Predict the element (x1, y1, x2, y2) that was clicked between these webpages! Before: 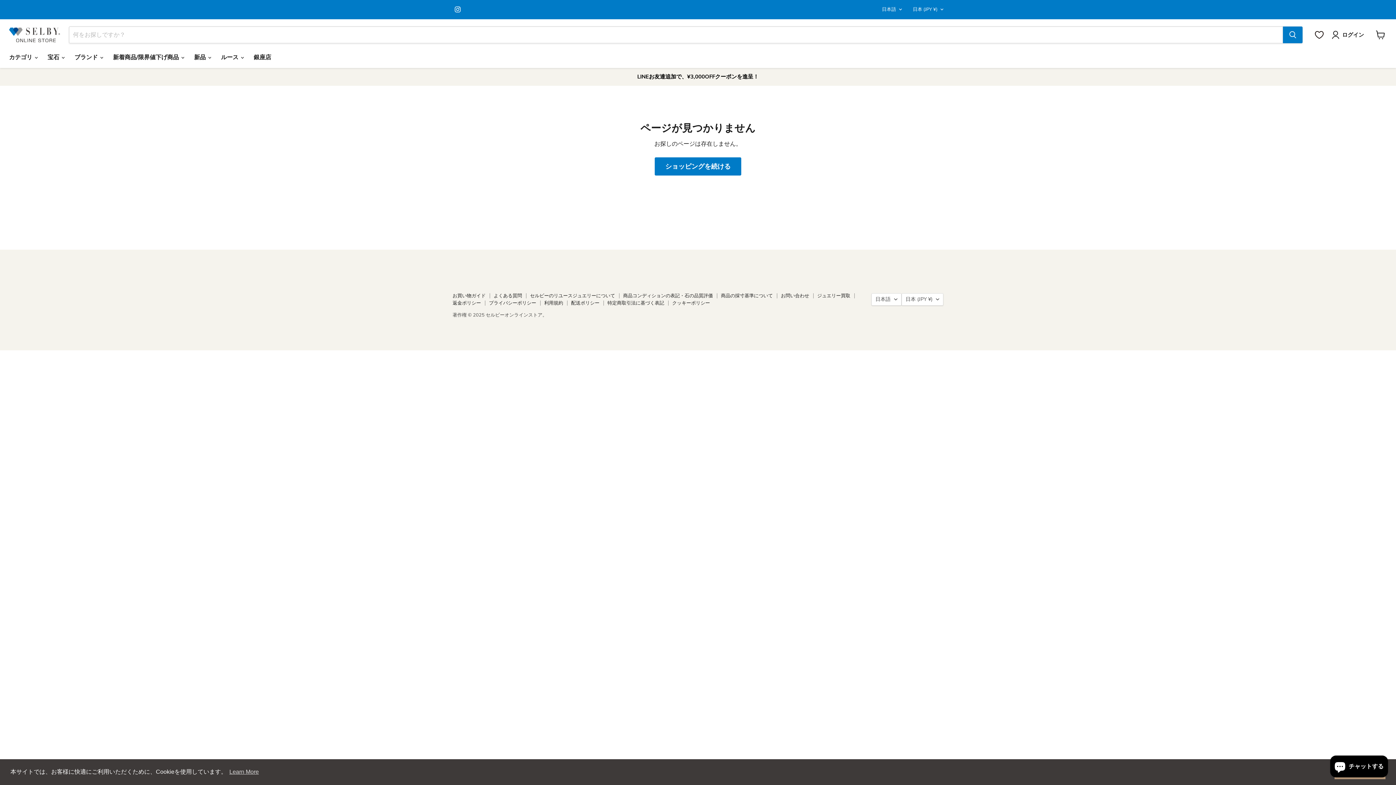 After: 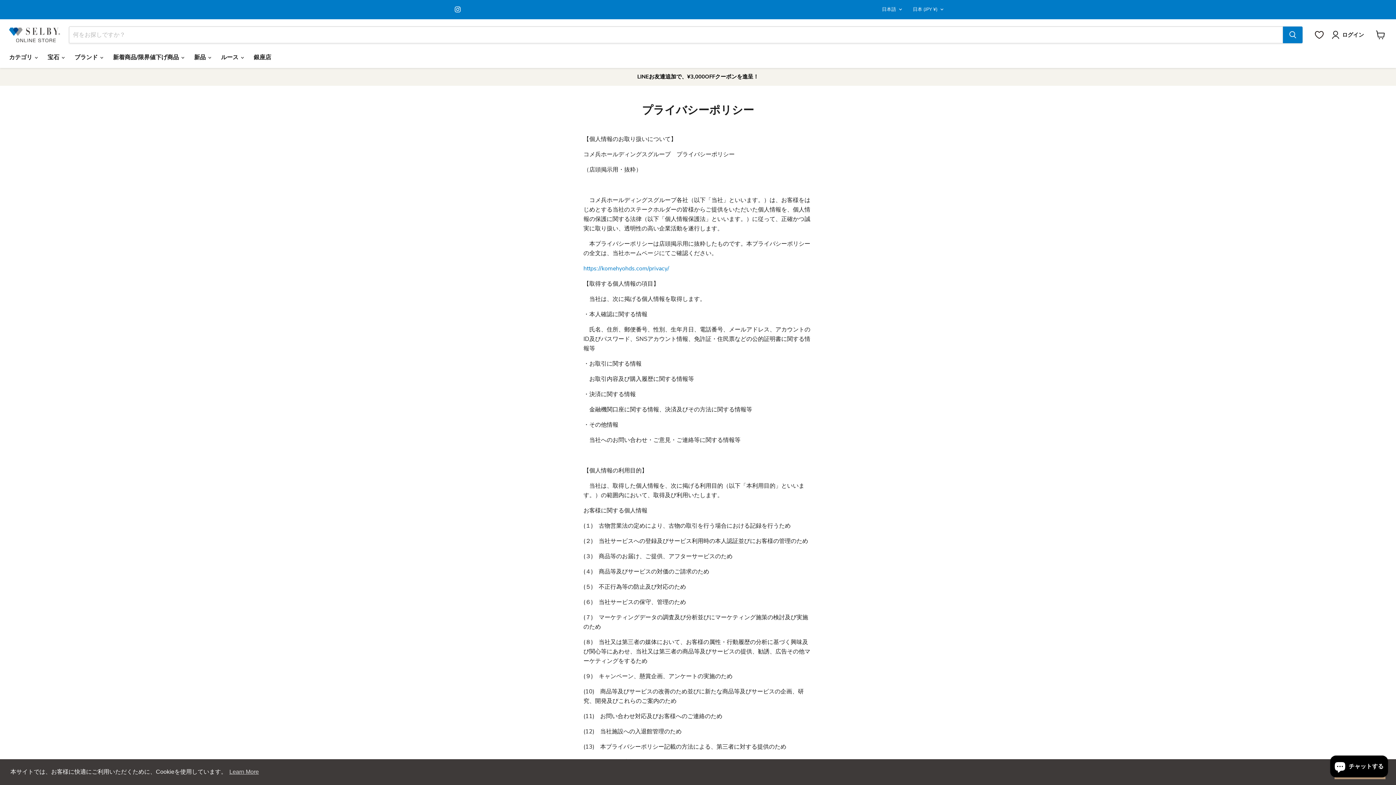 Action: bbox: (489, 299, 536, 306) label: プライバシーポリシー